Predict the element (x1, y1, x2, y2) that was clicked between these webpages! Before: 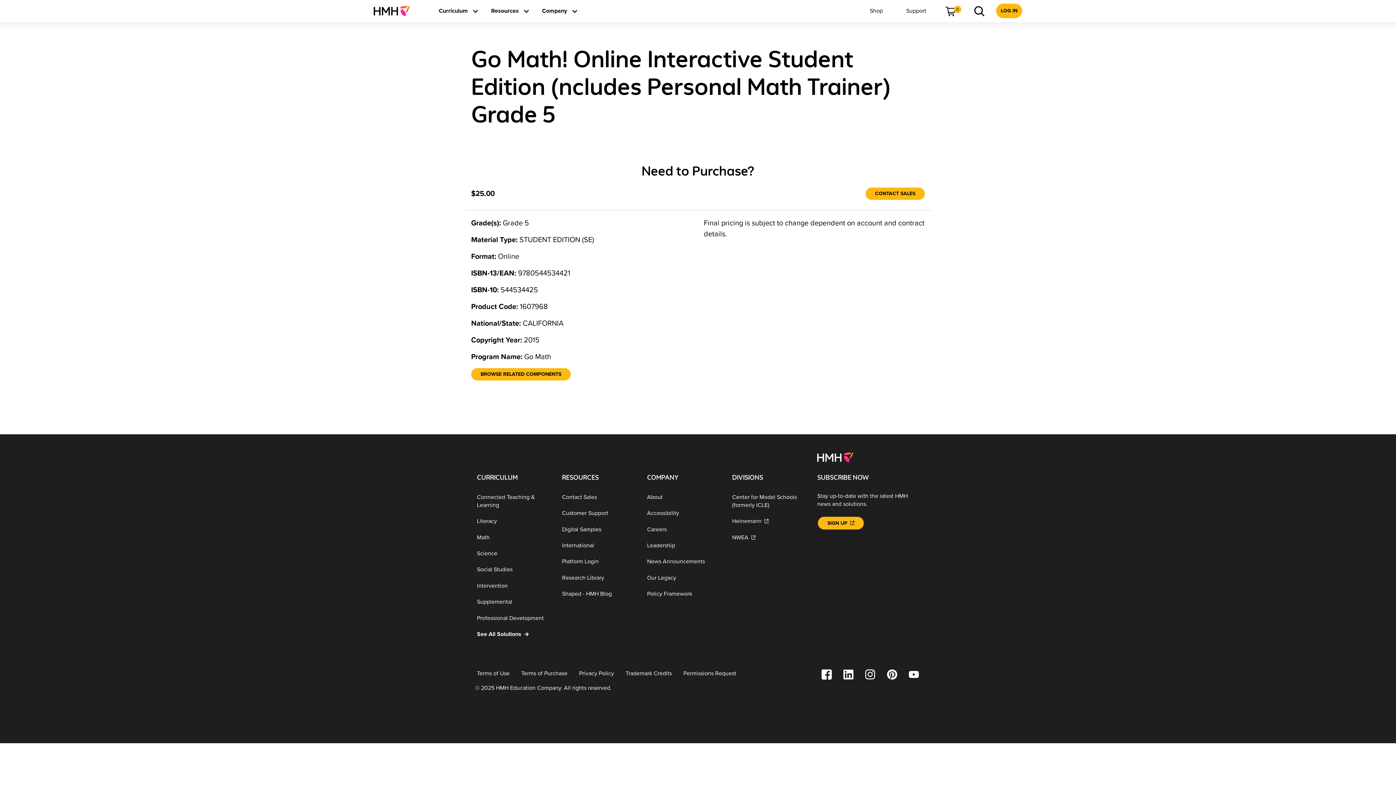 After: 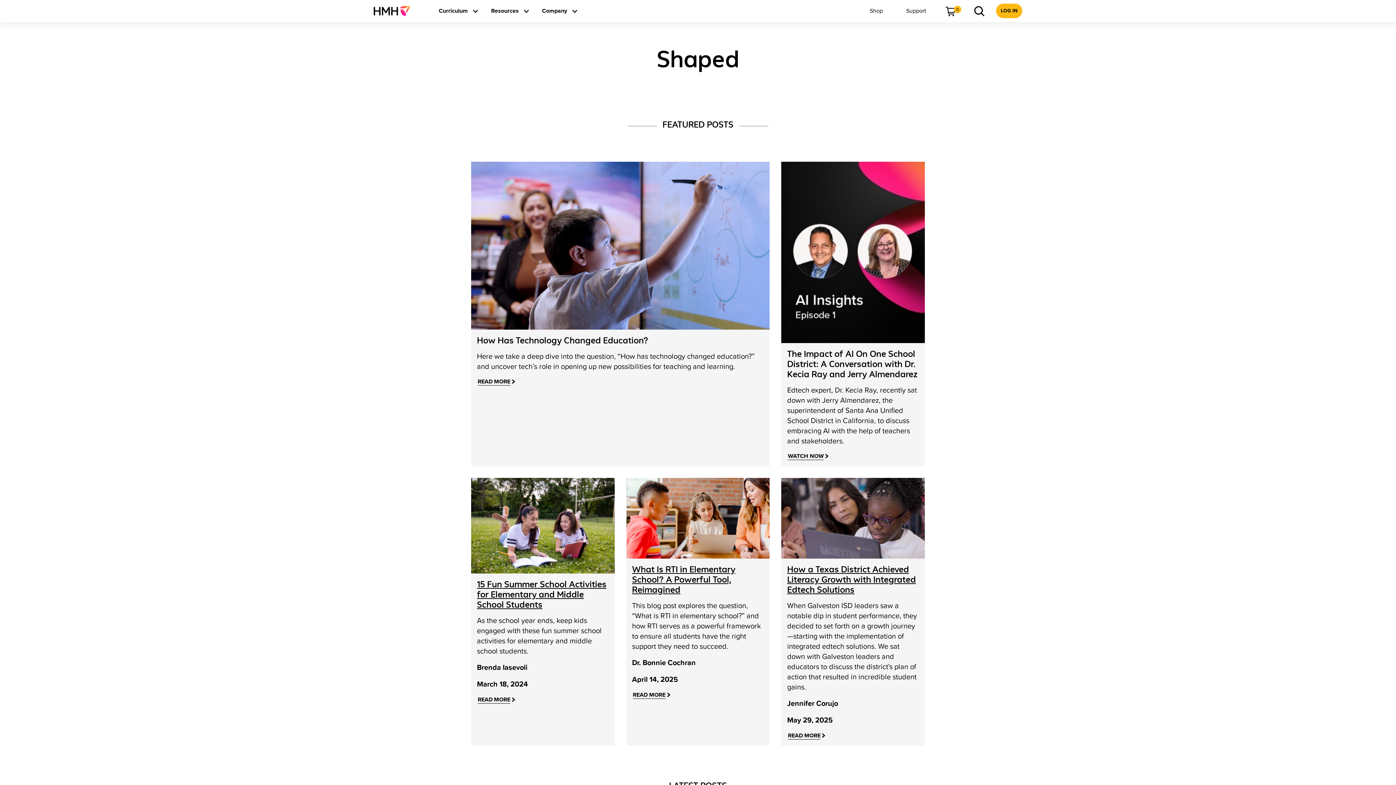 Action: label: Shaped - HMH Blog bbox: (556, 586, 641, 602)